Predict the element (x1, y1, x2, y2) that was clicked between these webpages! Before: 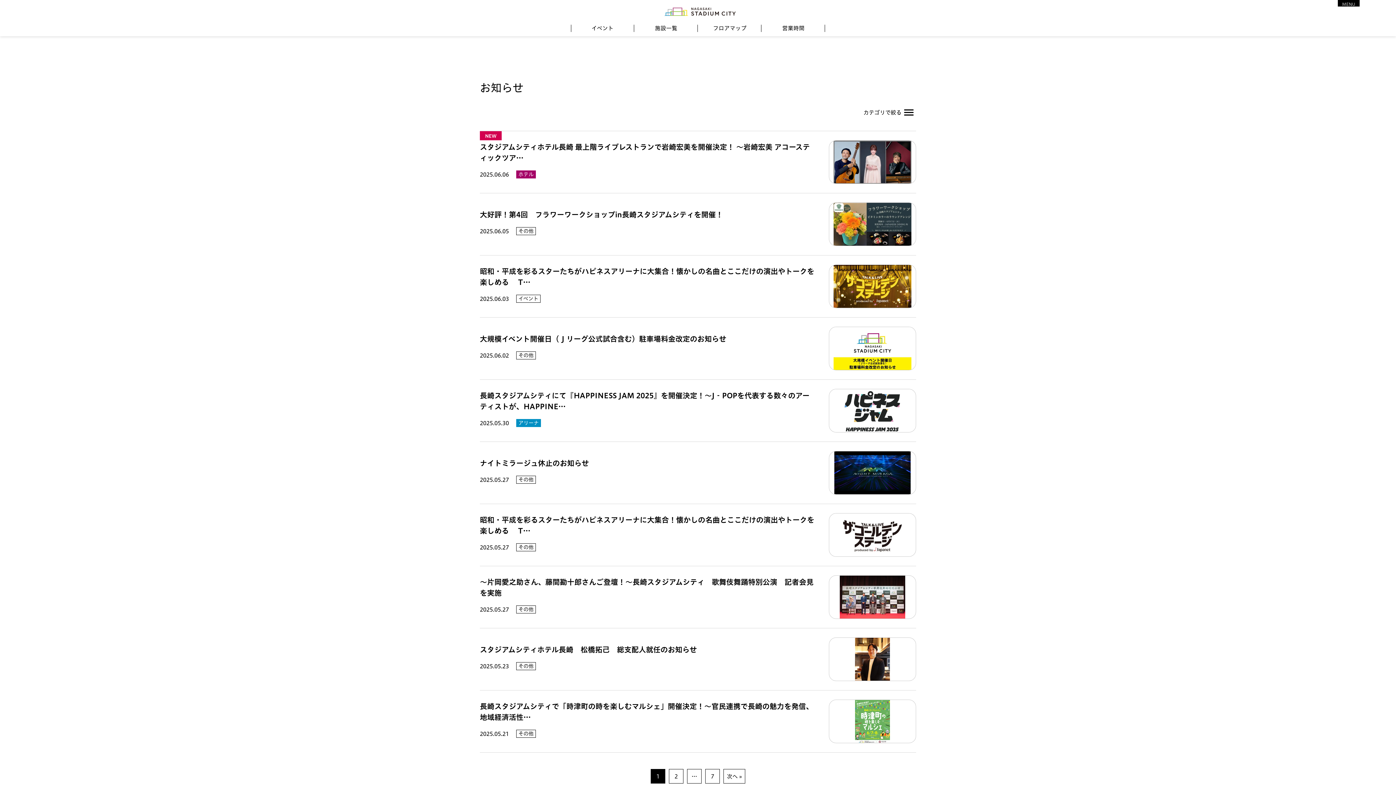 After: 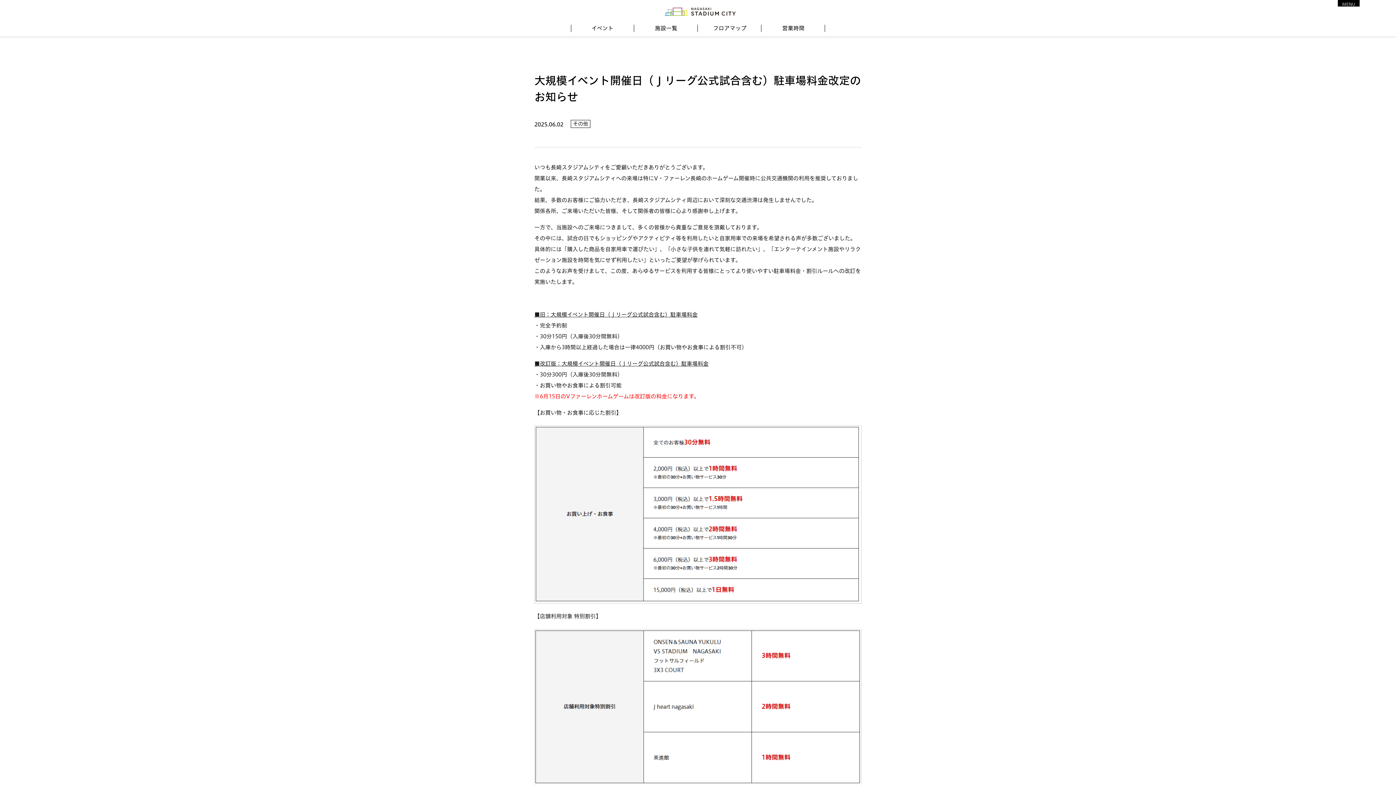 Action: label: 大規模イベント開催日（Ｊリーグ公式試合含む）駐車場料金改定のお知らせ
2025.06.02
その他 bbox: (480, 317, 916, 379)